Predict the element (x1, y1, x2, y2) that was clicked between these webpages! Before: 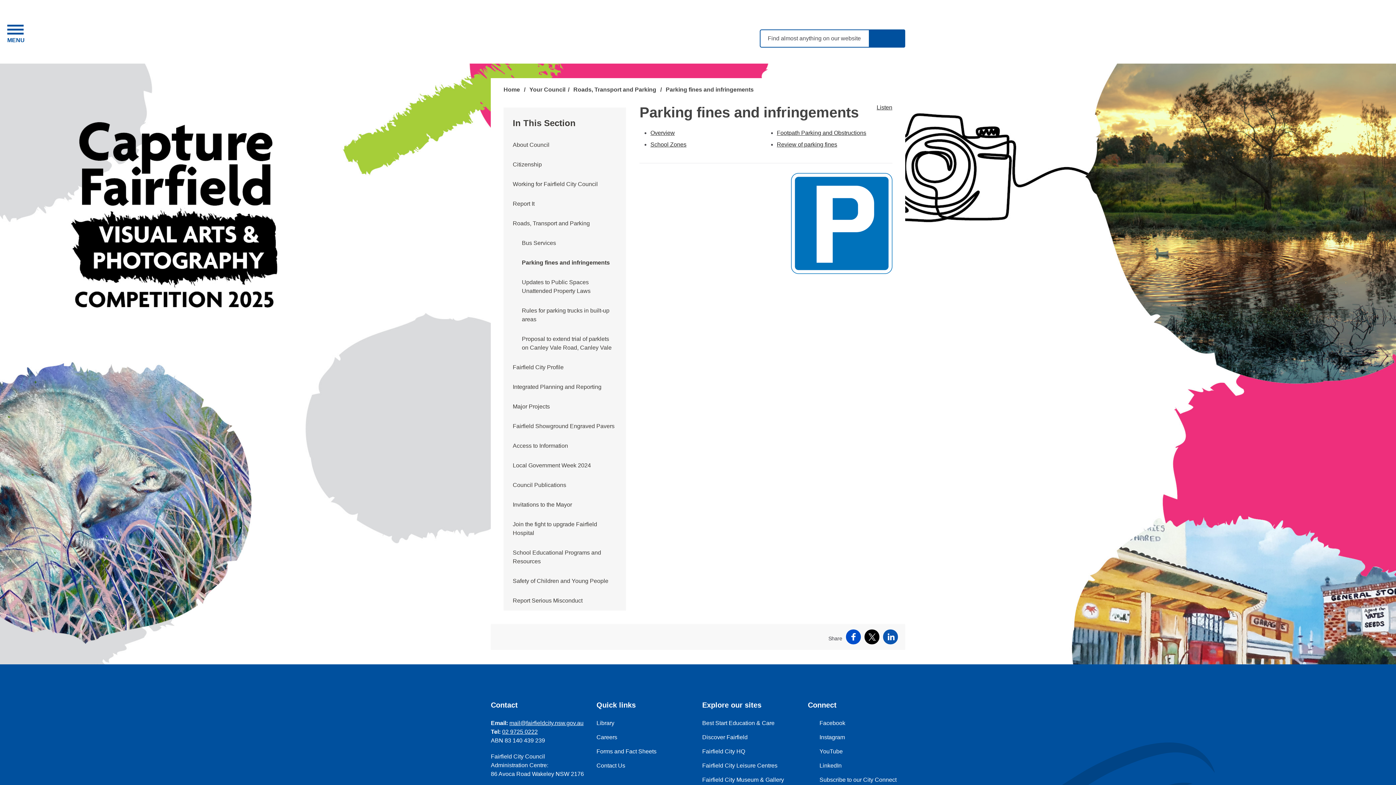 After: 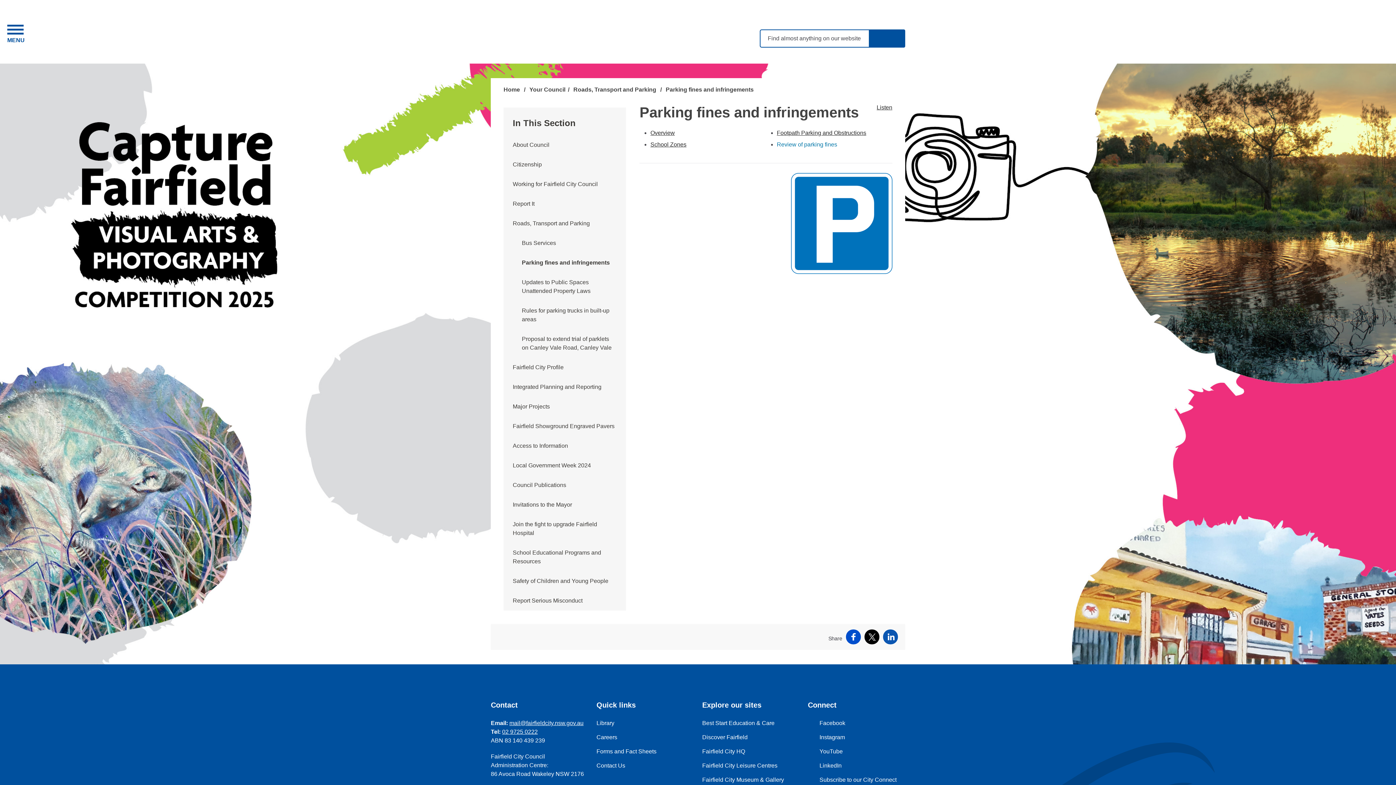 Action: label: Review of parking fines bbox: (777, 141, 837, 147)